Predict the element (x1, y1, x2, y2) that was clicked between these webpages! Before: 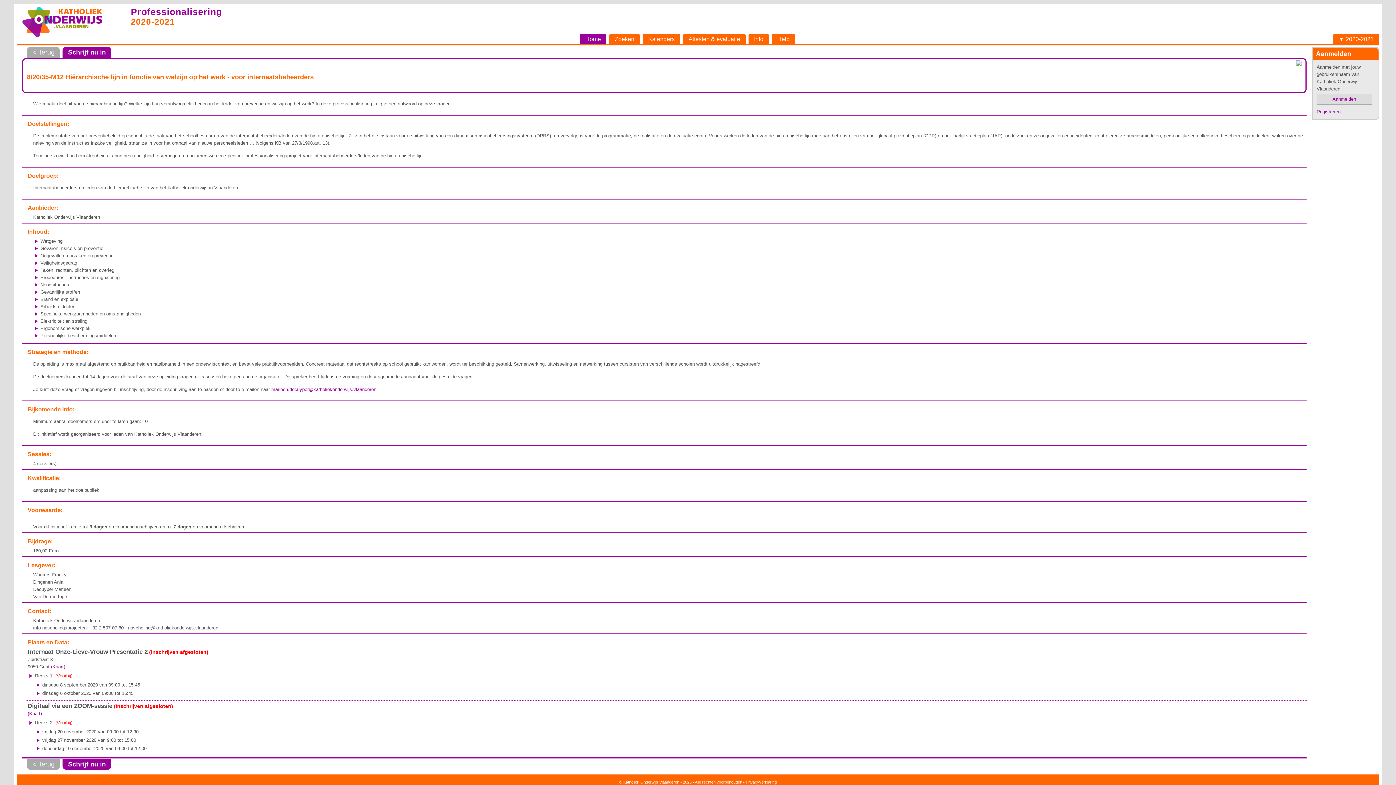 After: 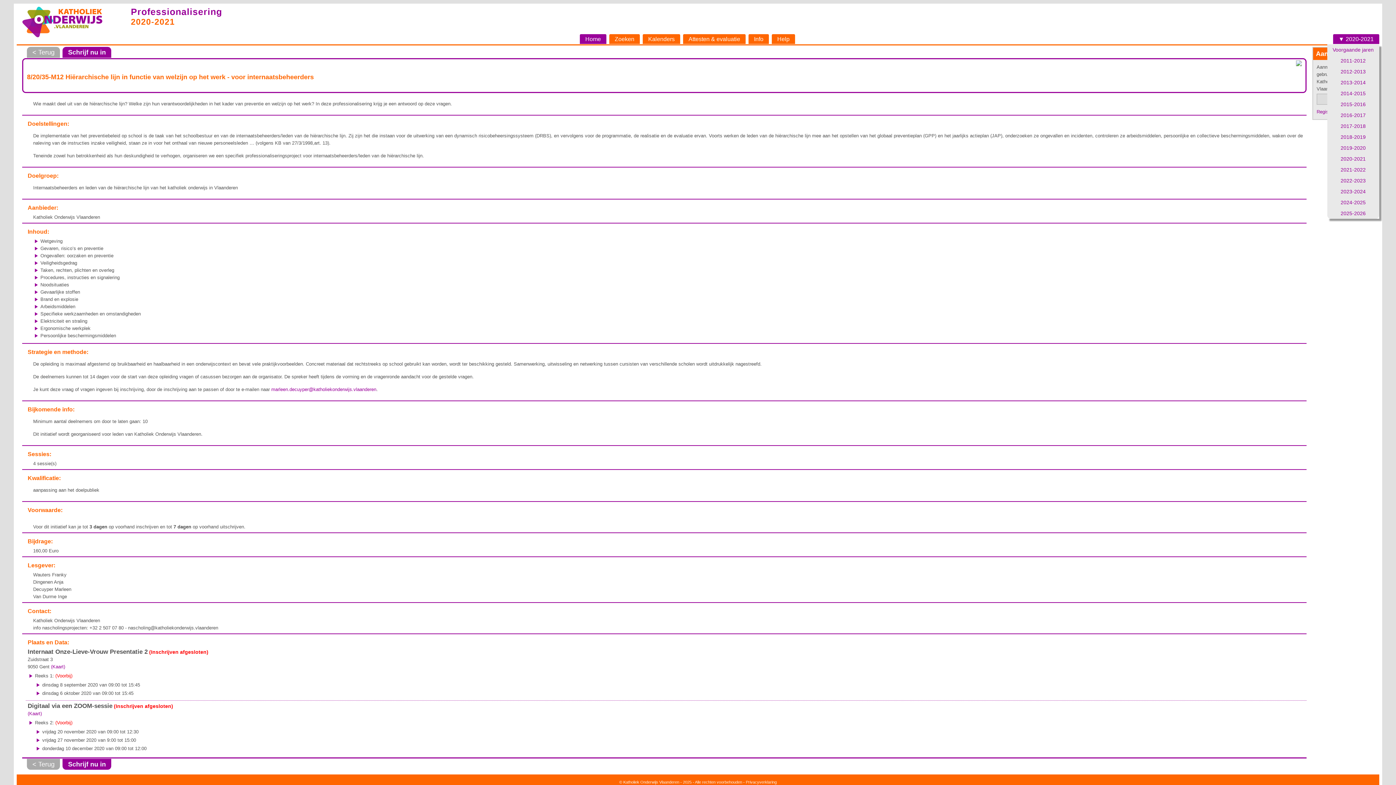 Action: bbox: (1333, 34, 1379, 44) label: ▼ 2020-2021